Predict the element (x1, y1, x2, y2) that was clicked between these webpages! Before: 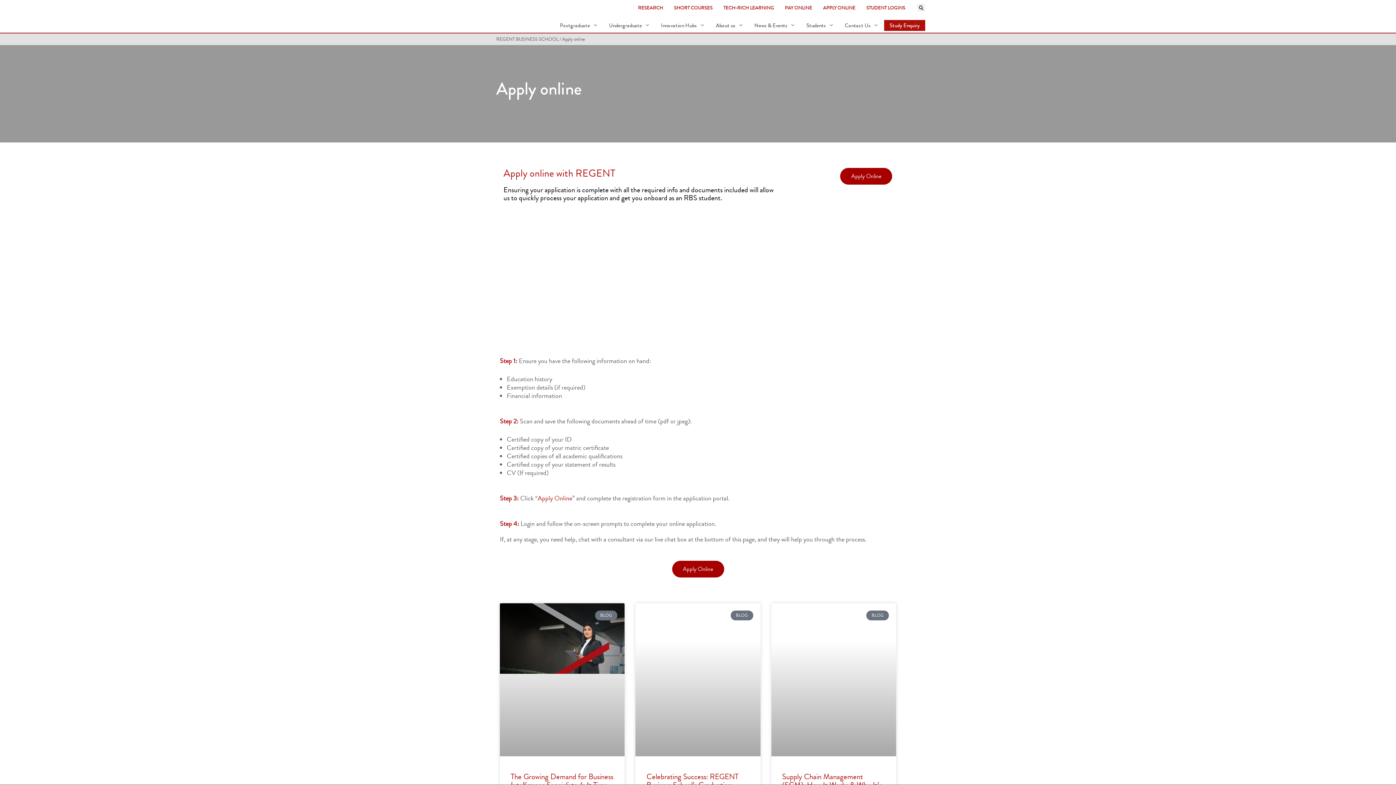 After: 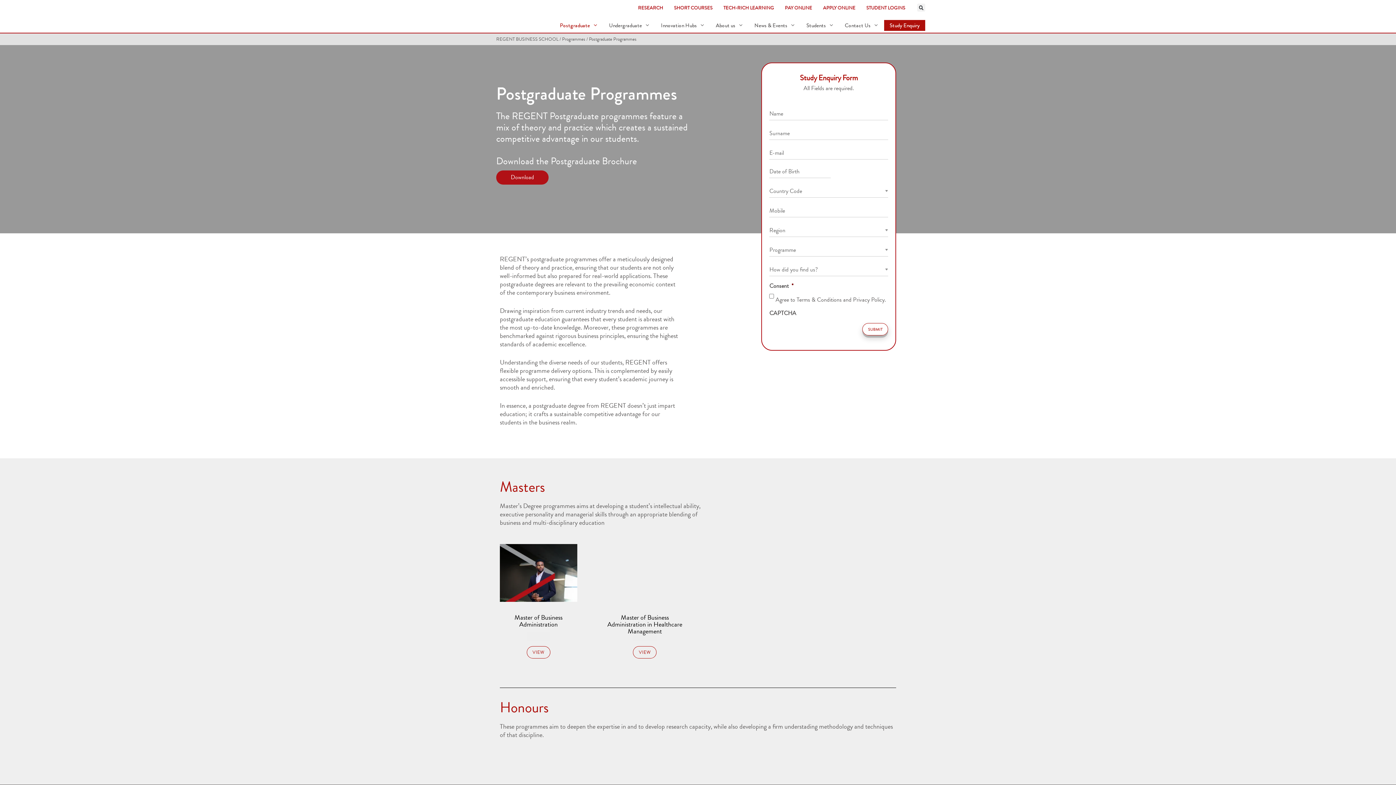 Action: bbox: (554, 19, 603, 30) label: Postgraduate